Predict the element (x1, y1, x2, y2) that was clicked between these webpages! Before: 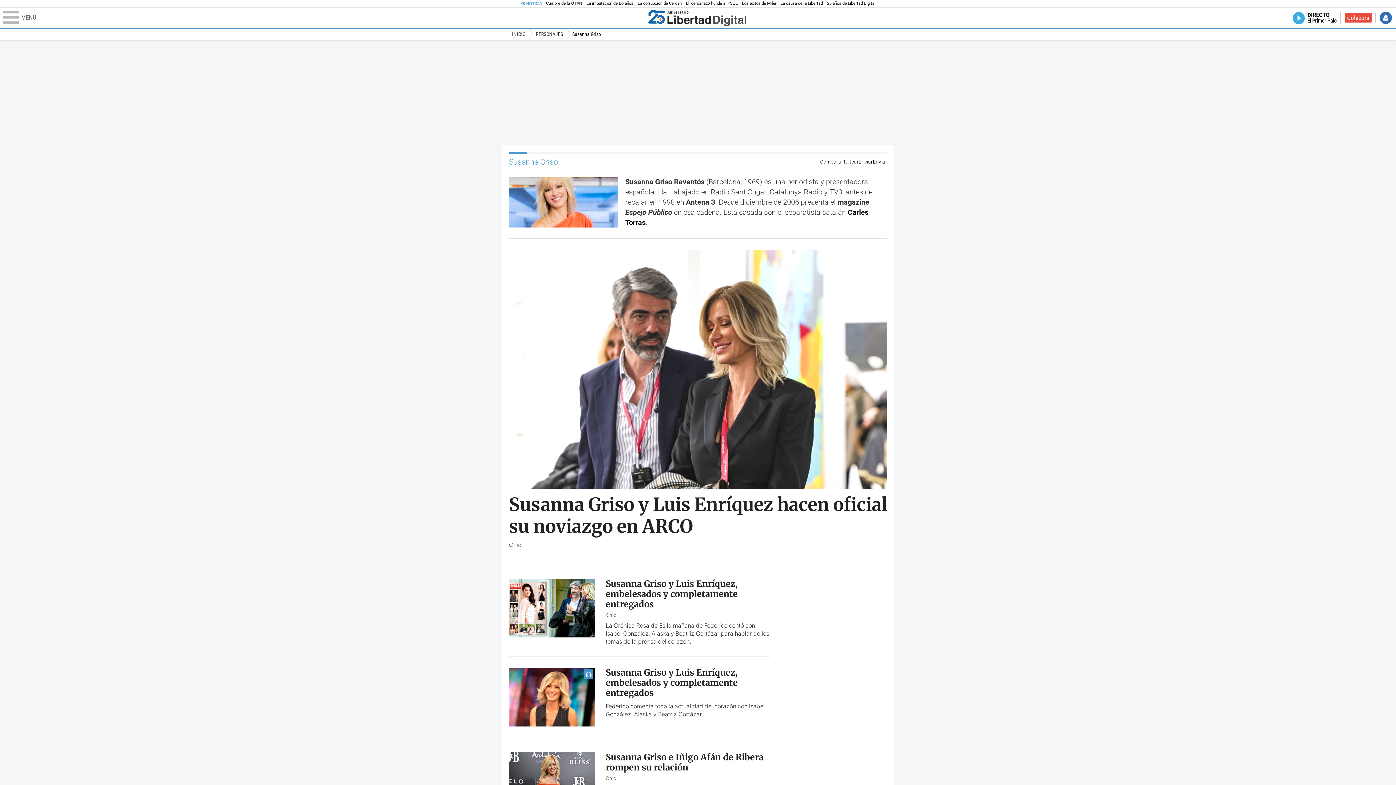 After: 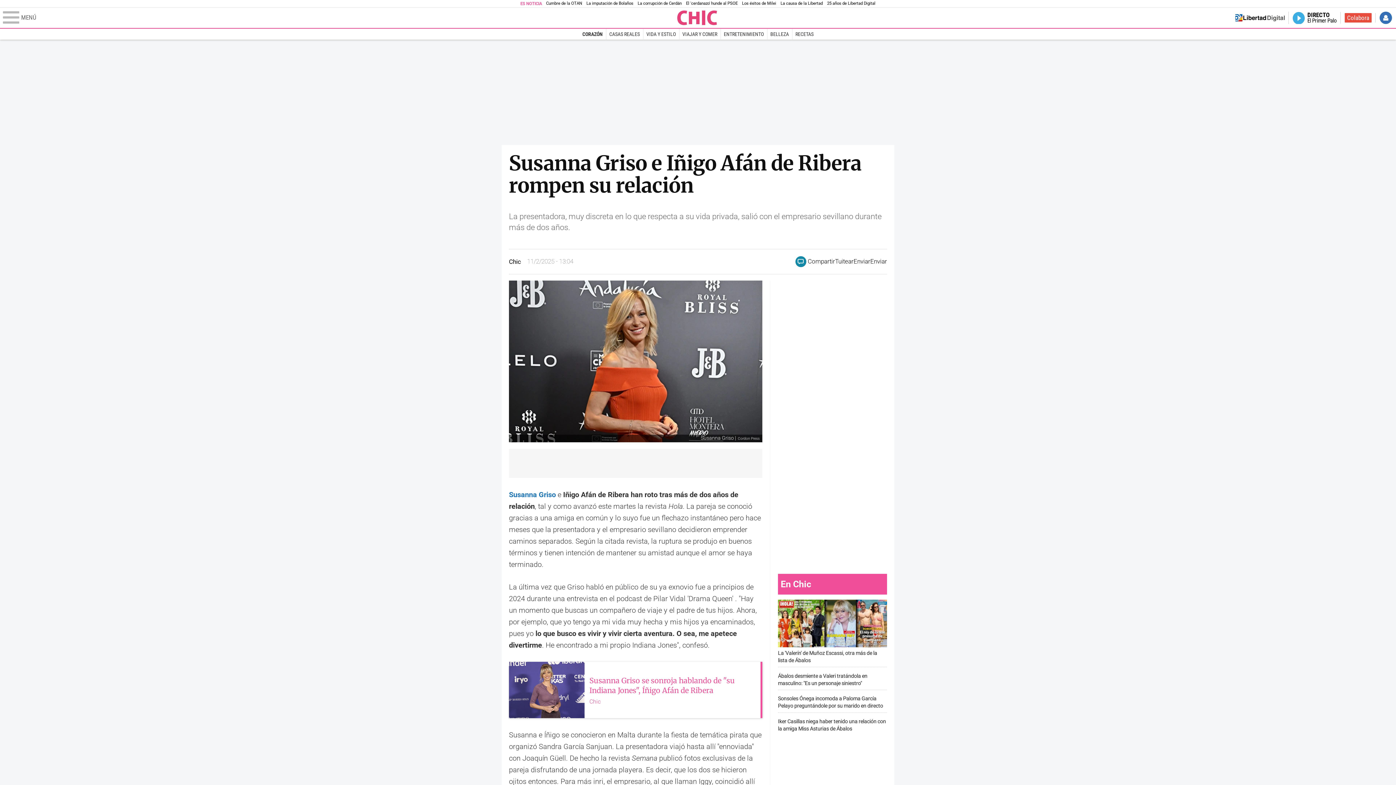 Action: label: Susanna Griso e Iñigo Afán de Ribera rompen su relación
Chic
La presentadora, muy discreta en lo que respecta a su vida privada, salió con el empresario sevillano durante más de dos años. bbox: (509, 752, 770, 815)